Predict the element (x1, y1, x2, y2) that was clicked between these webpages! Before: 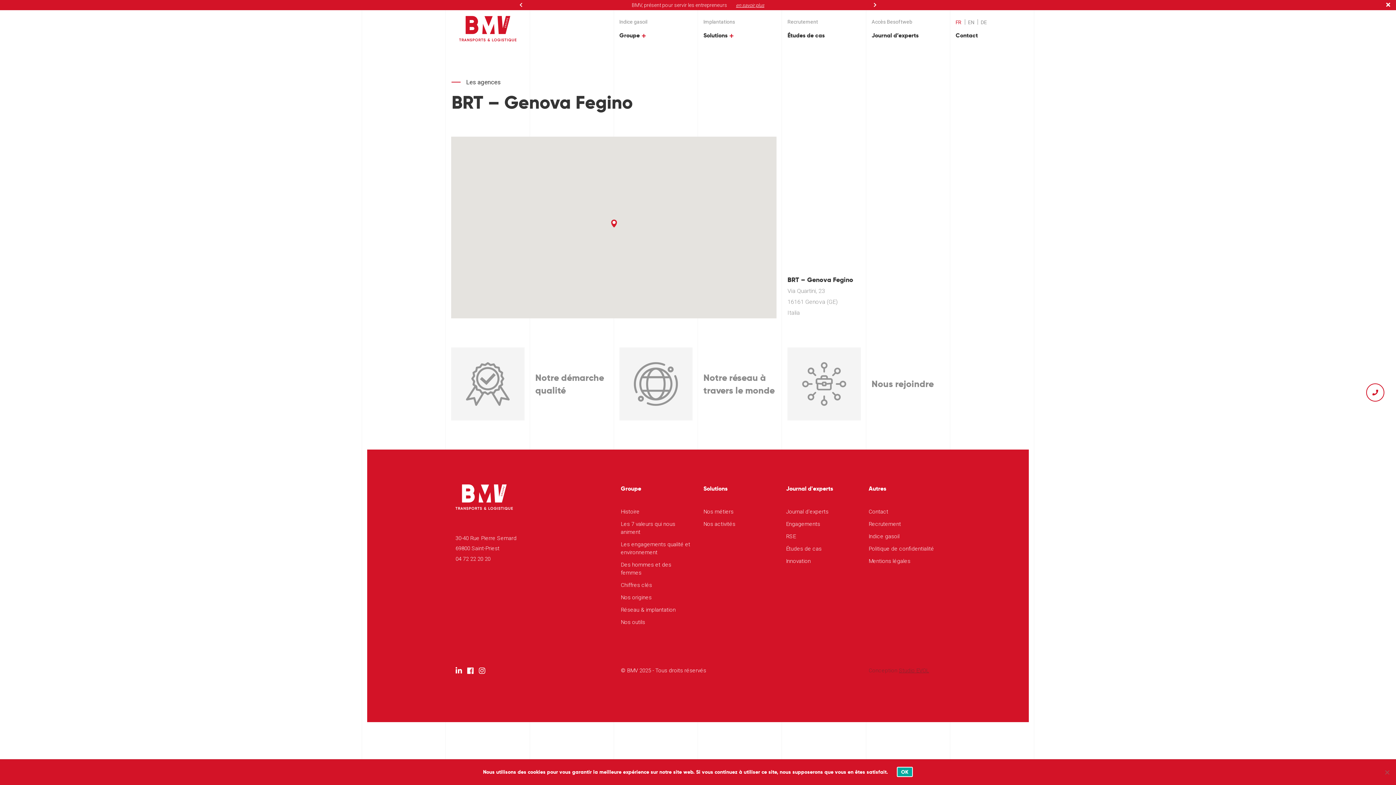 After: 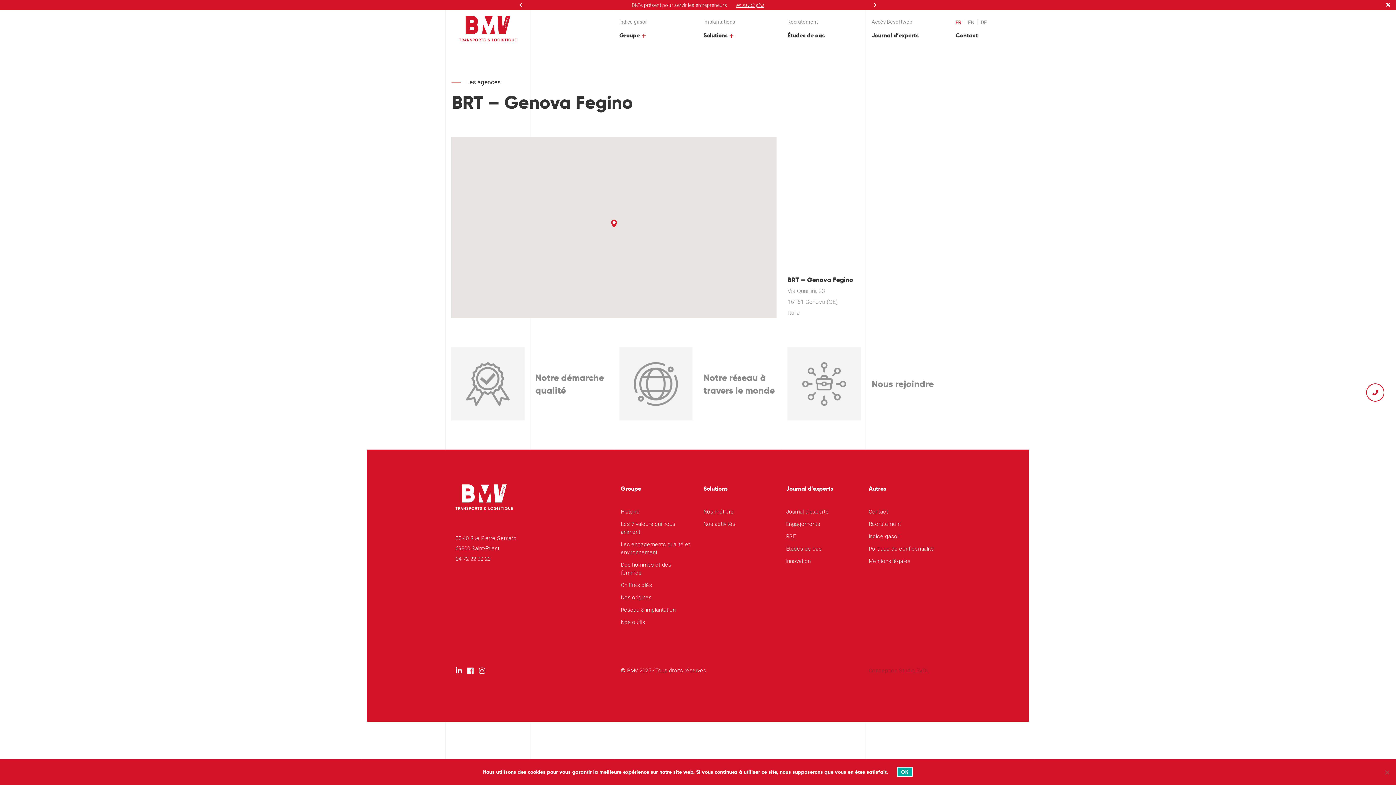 Action: bbox: (455, 667, 462, 675)